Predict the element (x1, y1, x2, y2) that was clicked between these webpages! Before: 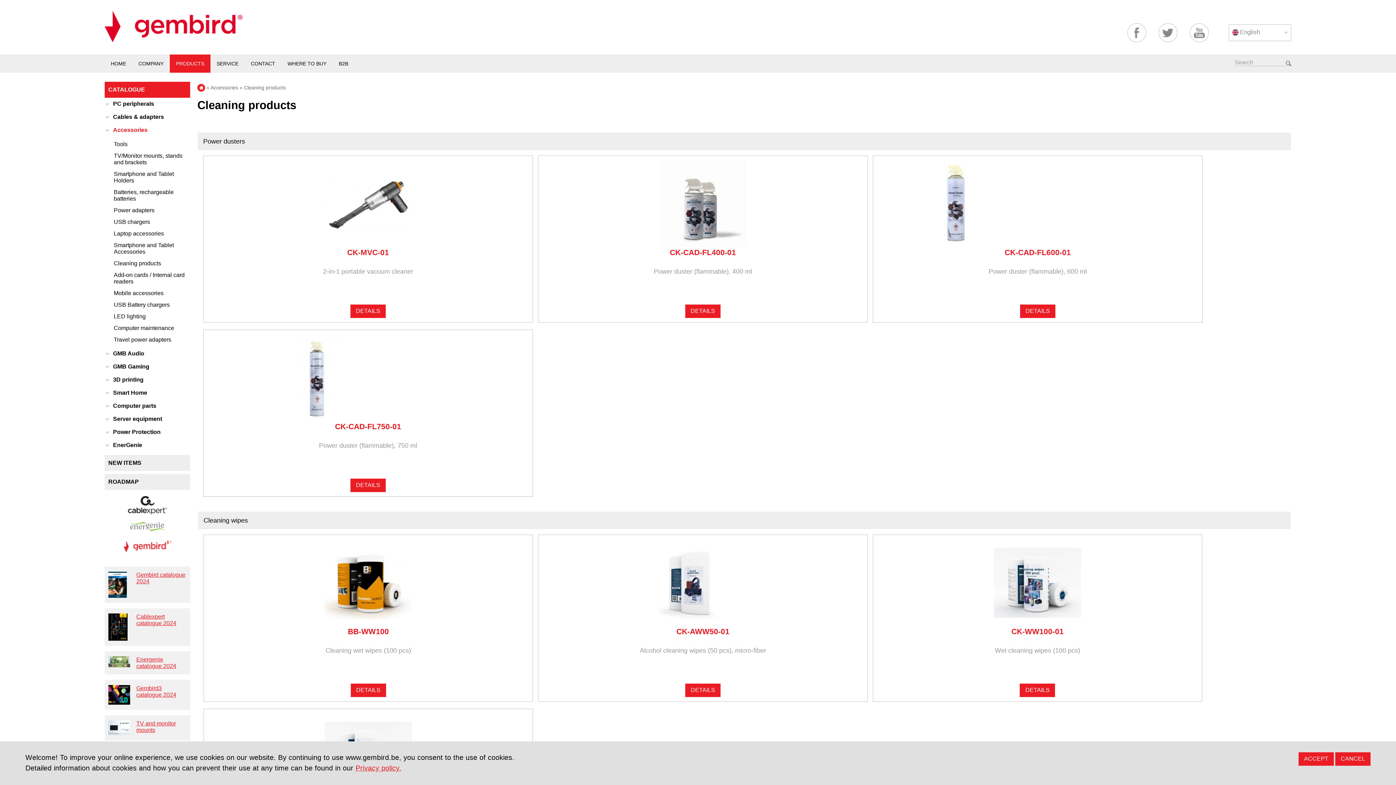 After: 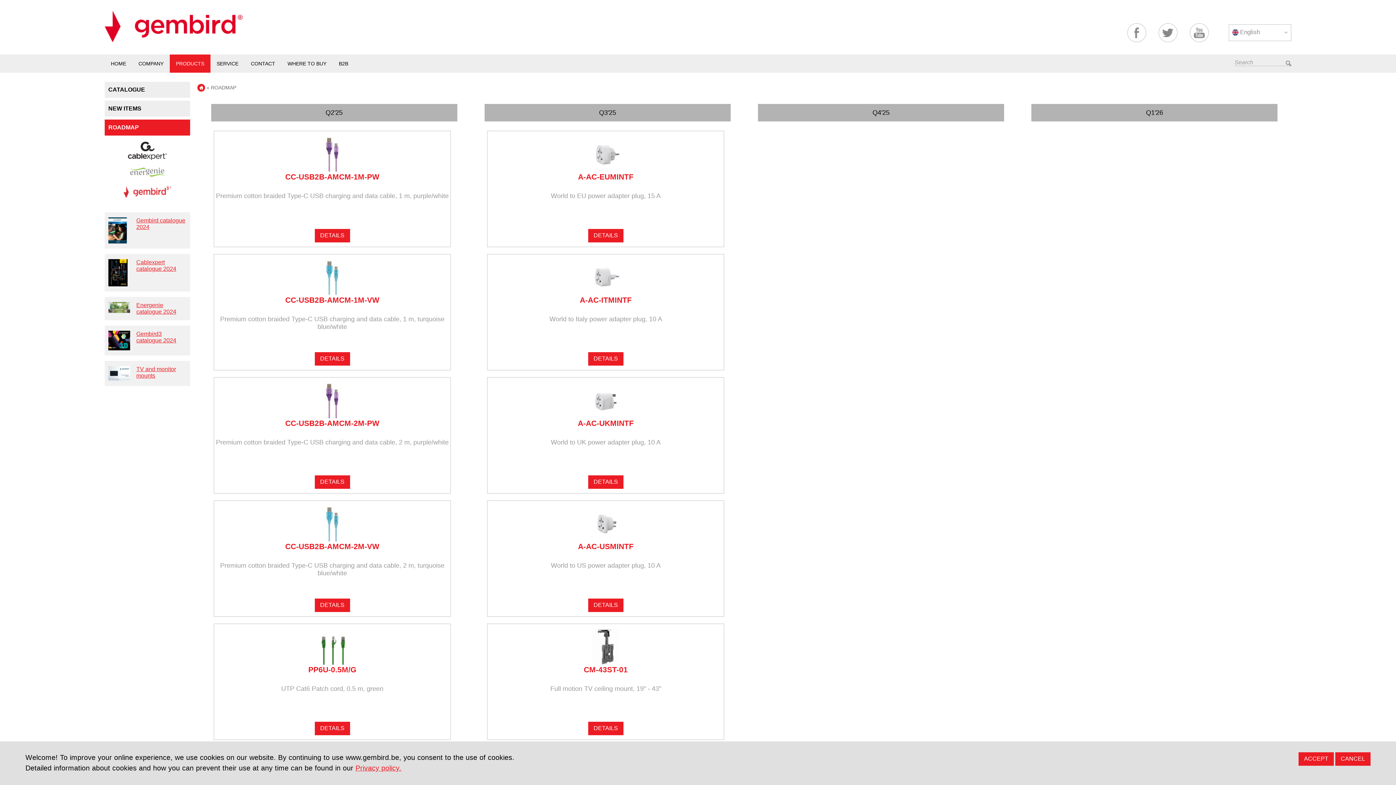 Action: bbox: (104, 474, 190, 490) label: ROADMAP